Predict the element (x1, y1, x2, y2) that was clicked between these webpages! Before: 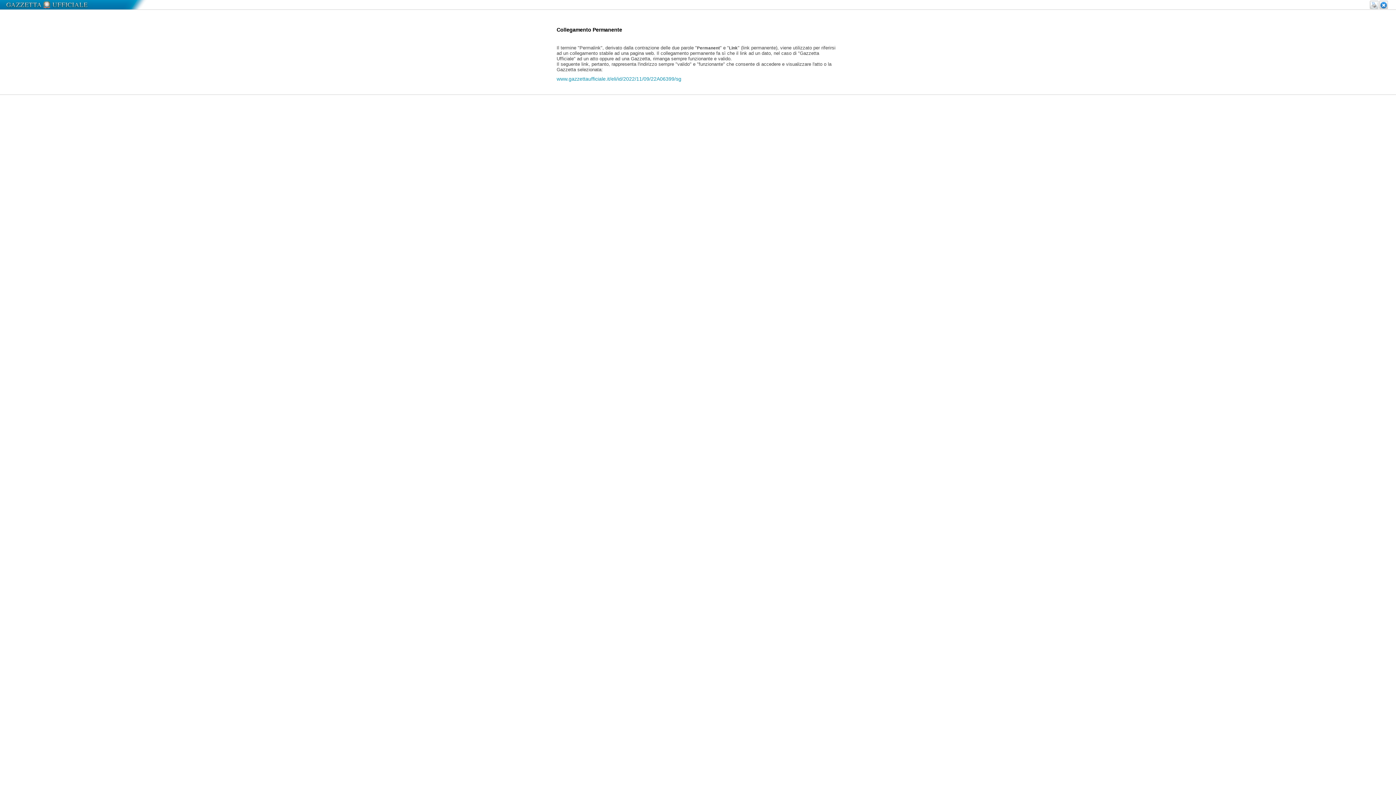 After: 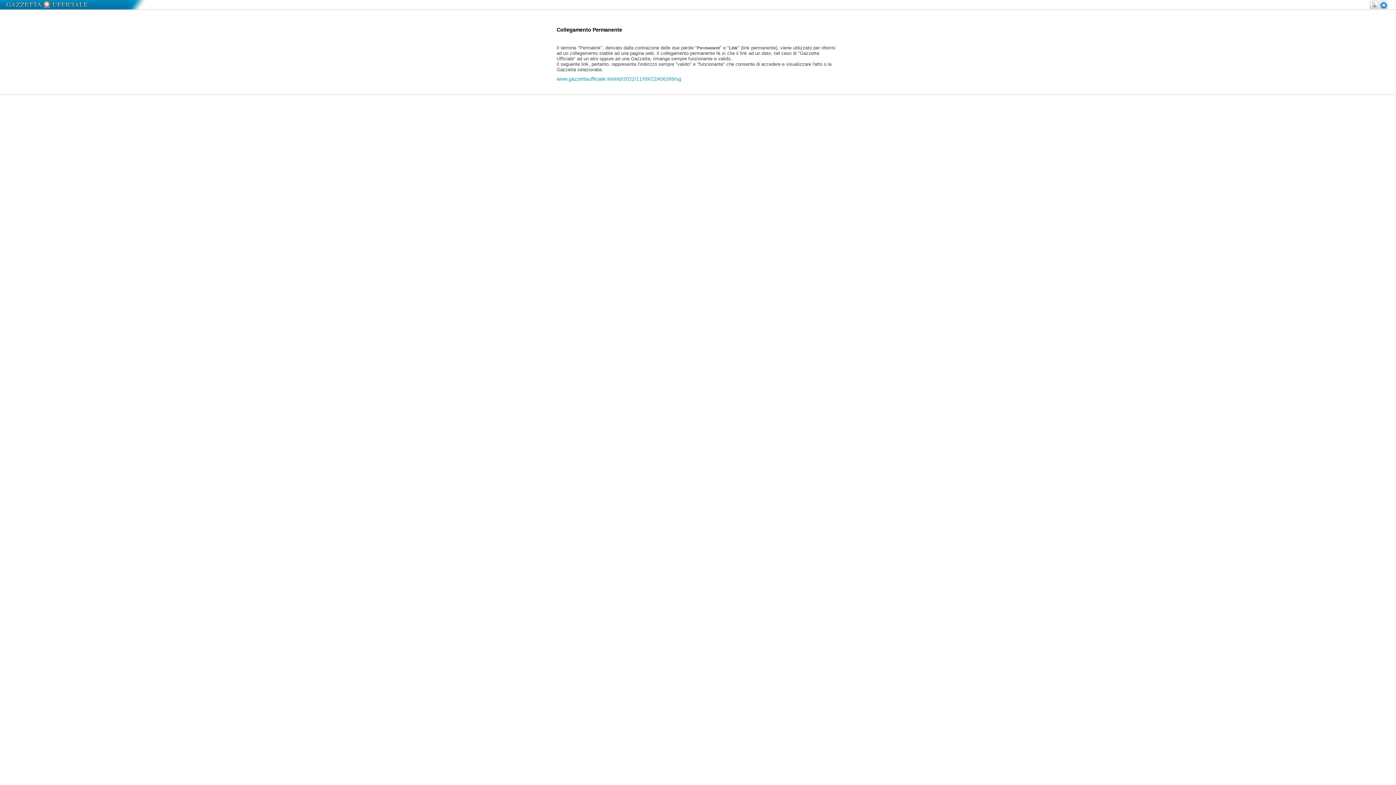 Action: bbox: (1379, 0, 1388, 9)